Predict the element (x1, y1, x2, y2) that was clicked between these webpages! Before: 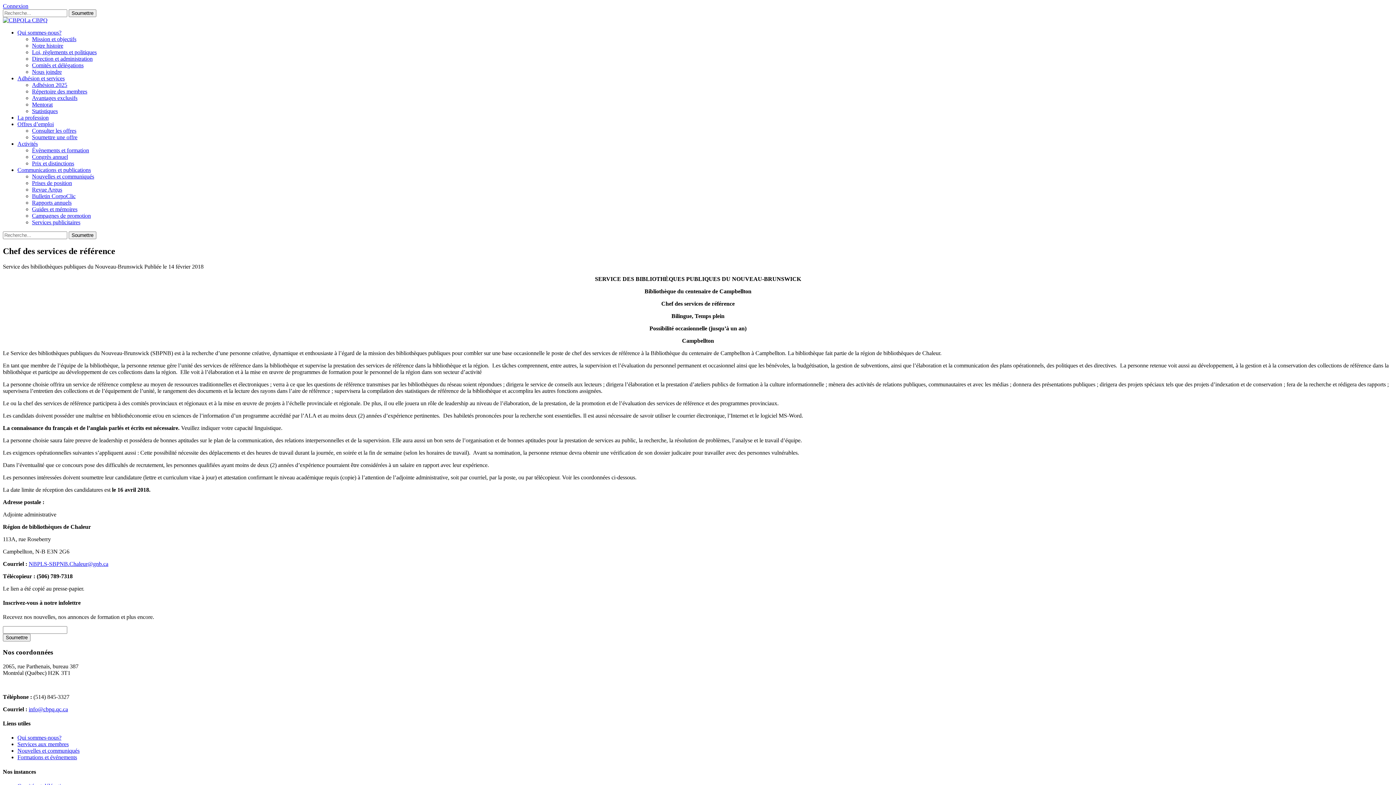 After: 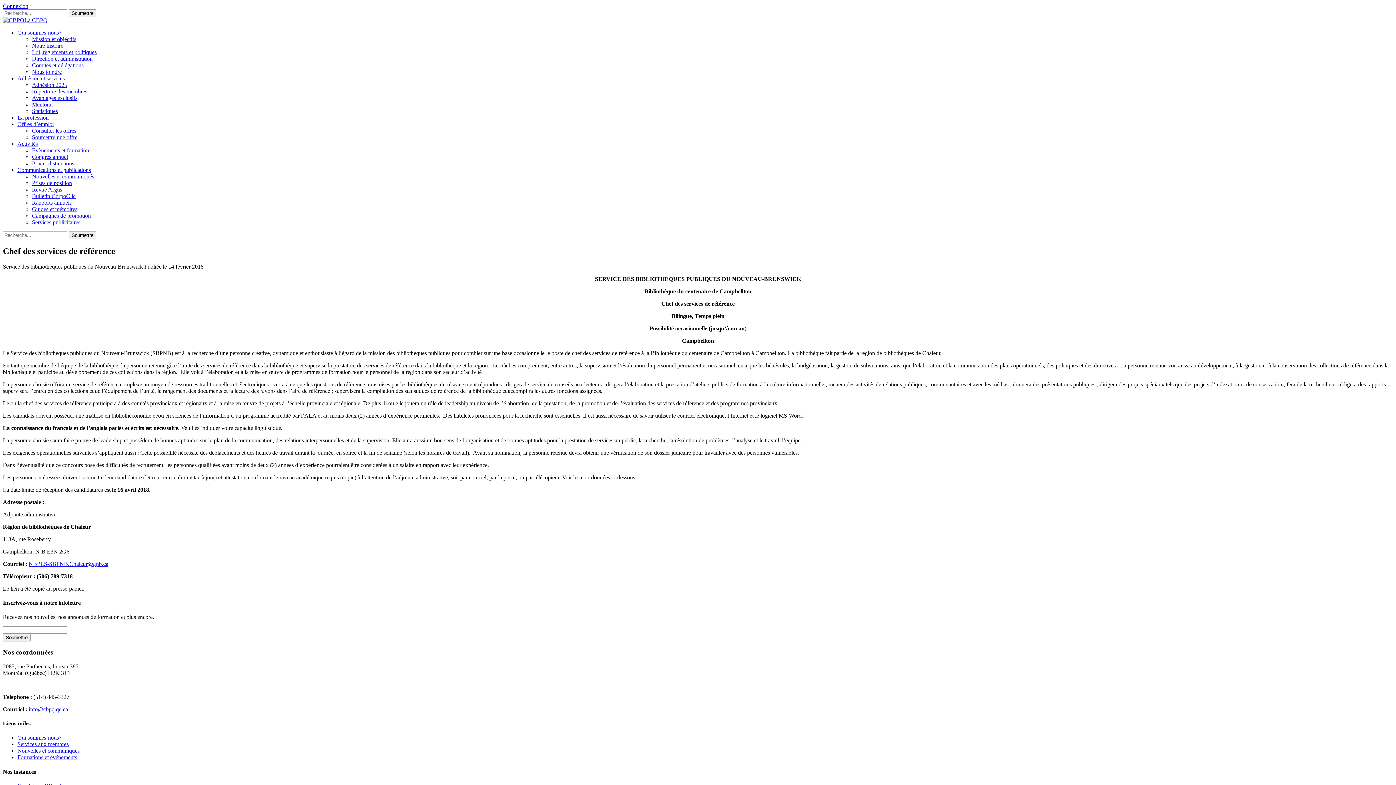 Action: label: info@cbpq.qc.ca bbox: (28, 706, 68, 712)